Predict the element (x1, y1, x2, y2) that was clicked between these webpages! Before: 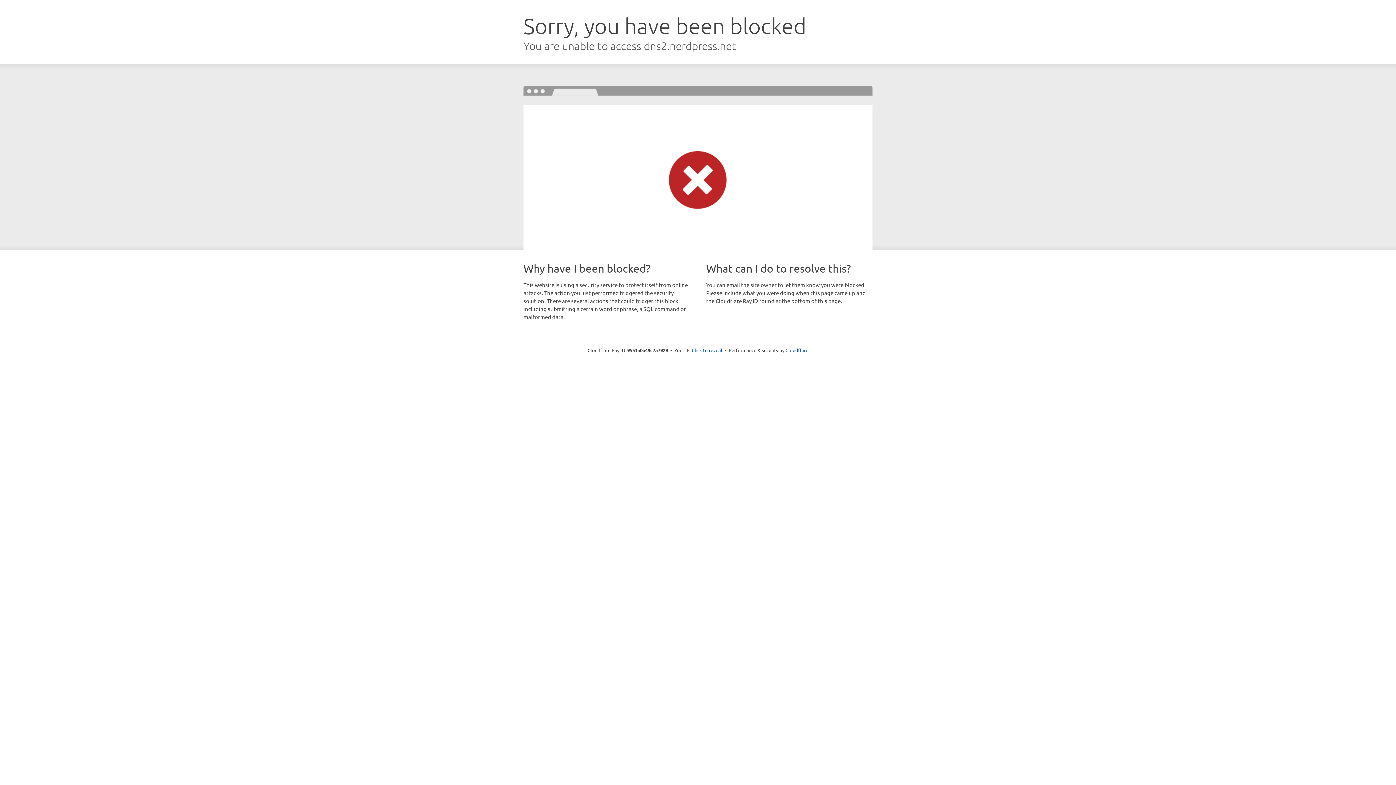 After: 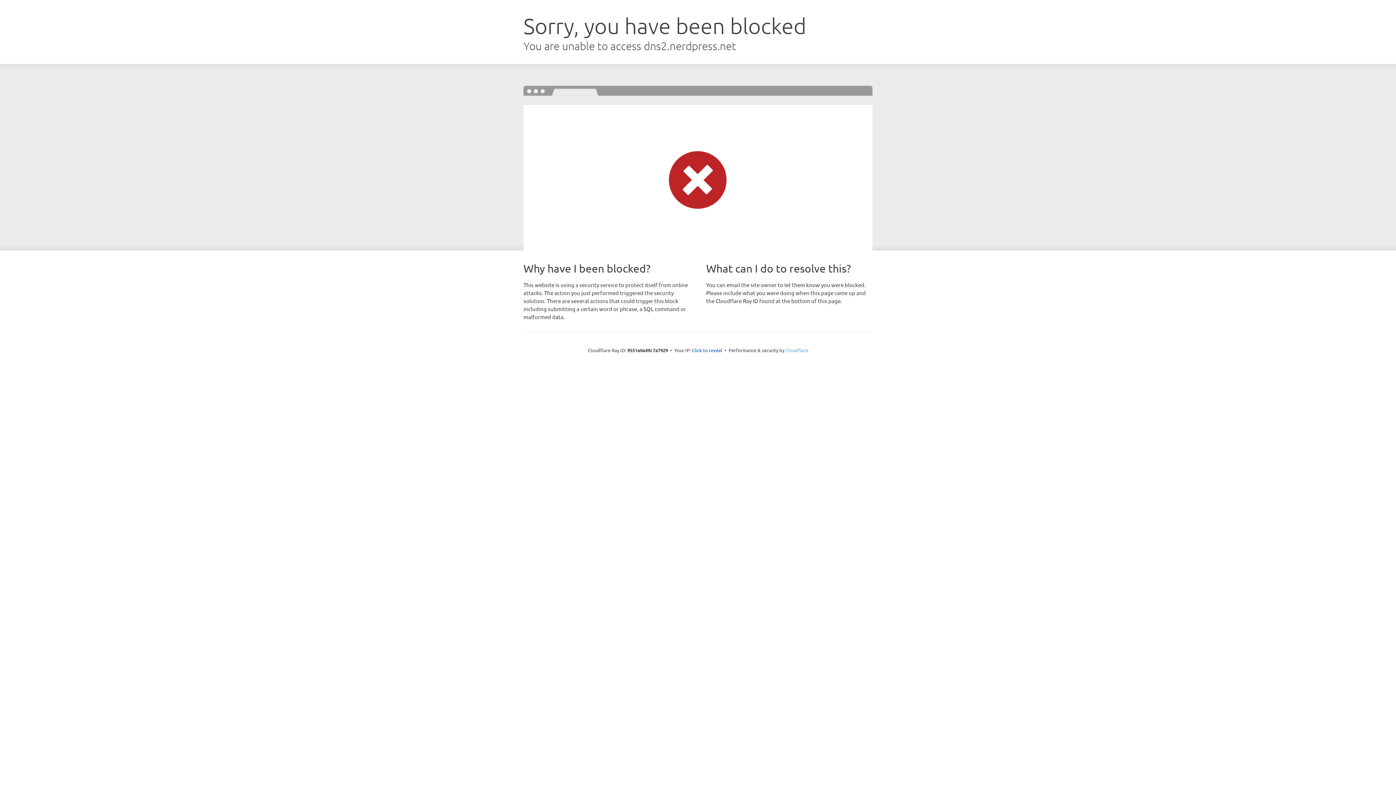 Action: label: Cloudflare bbox: (785, 347, 808, 353)